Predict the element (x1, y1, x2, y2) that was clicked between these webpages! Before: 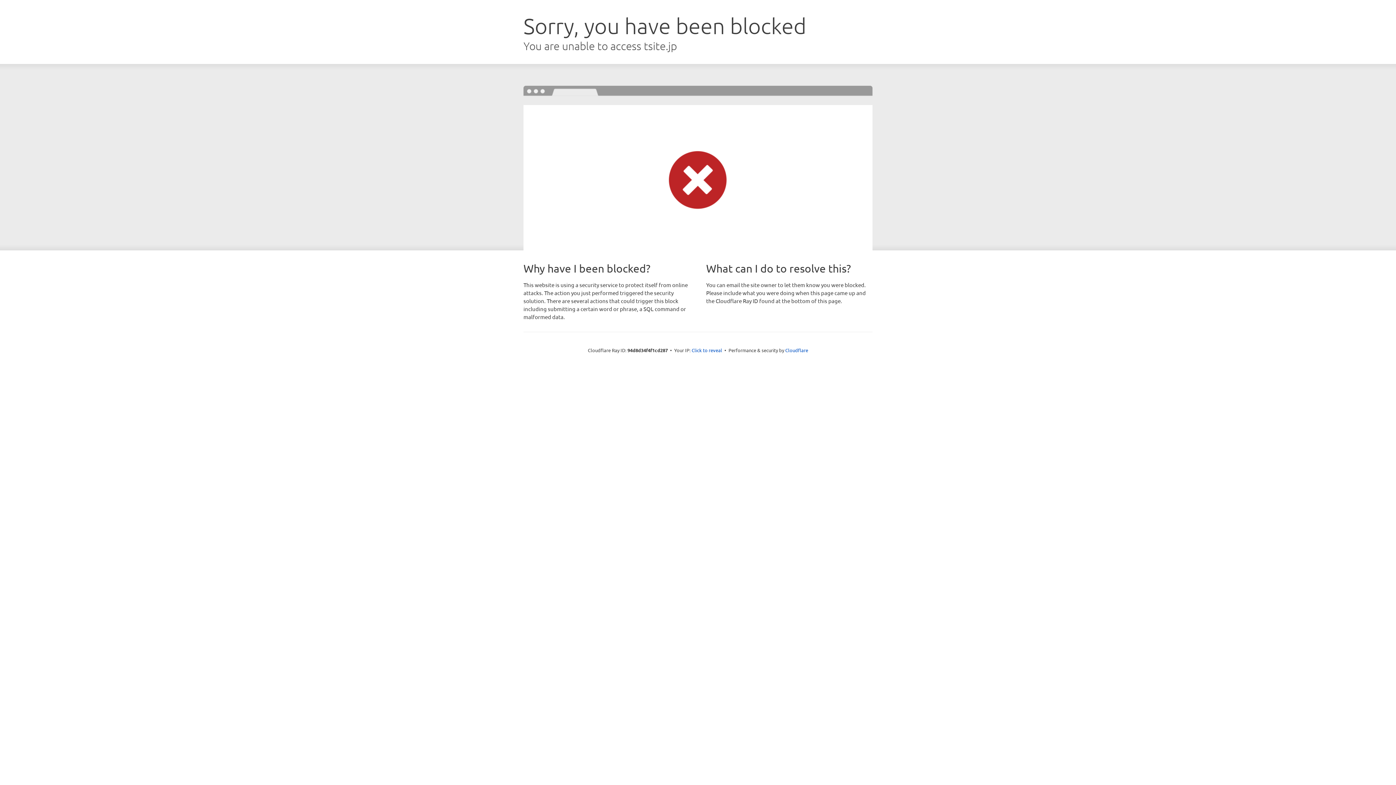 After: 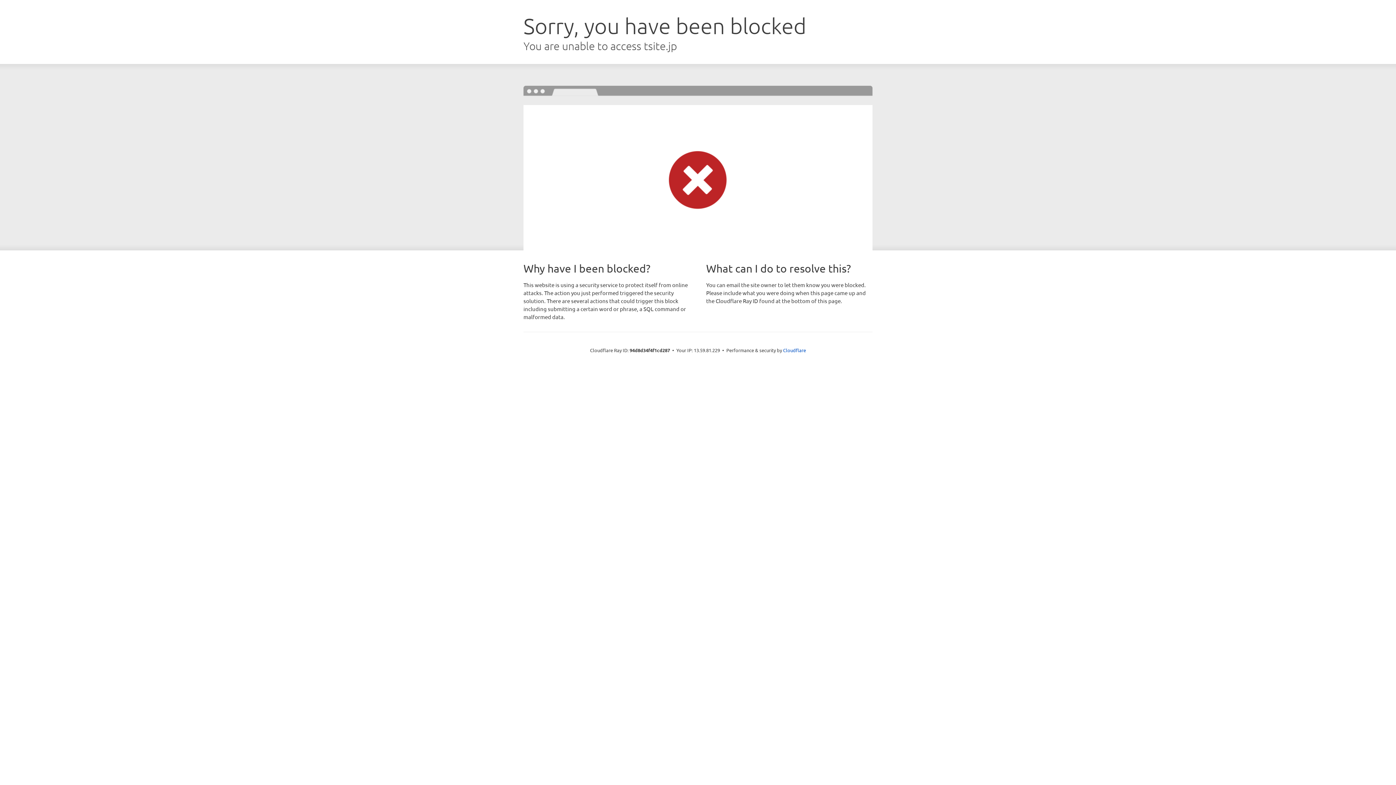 Action: label: Click to reveal bbox: (691, 346, 722, 353)